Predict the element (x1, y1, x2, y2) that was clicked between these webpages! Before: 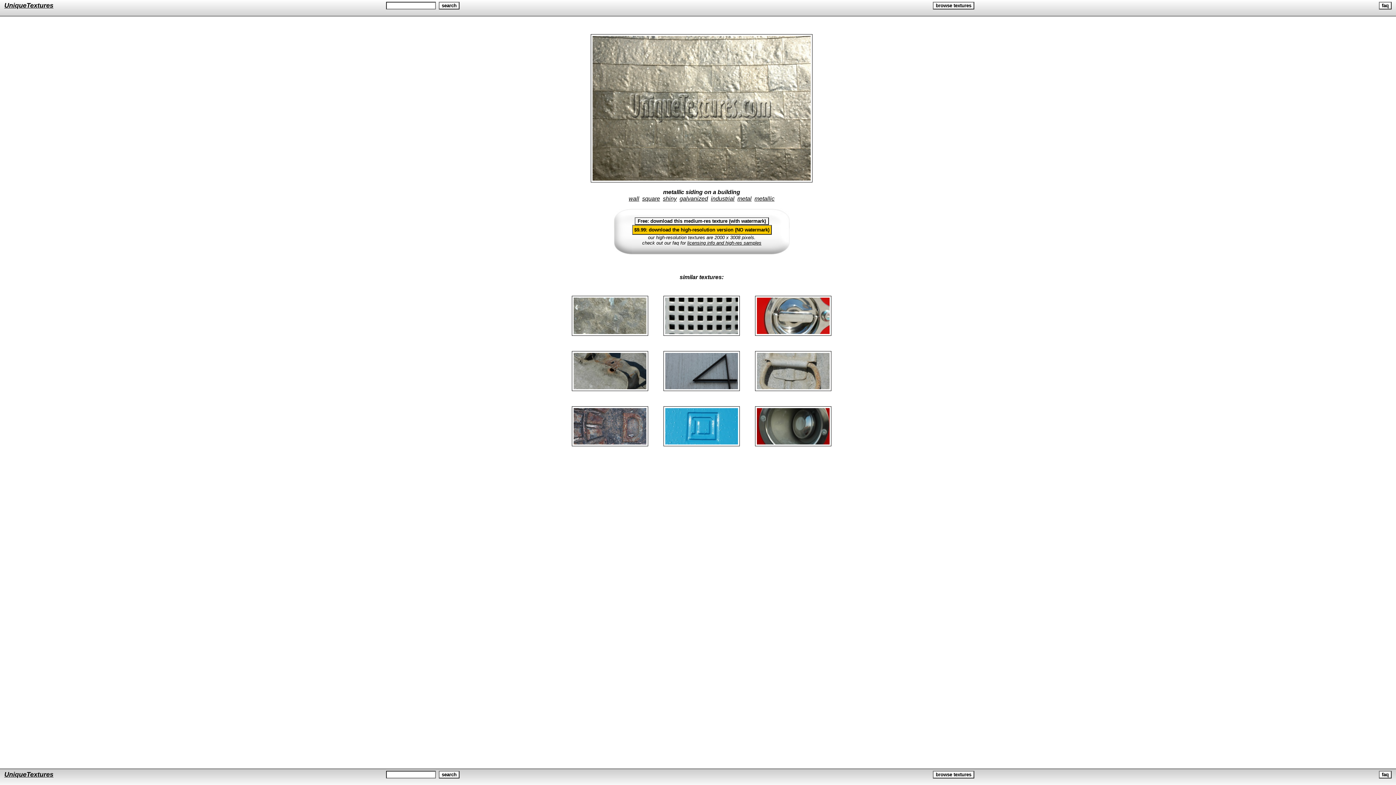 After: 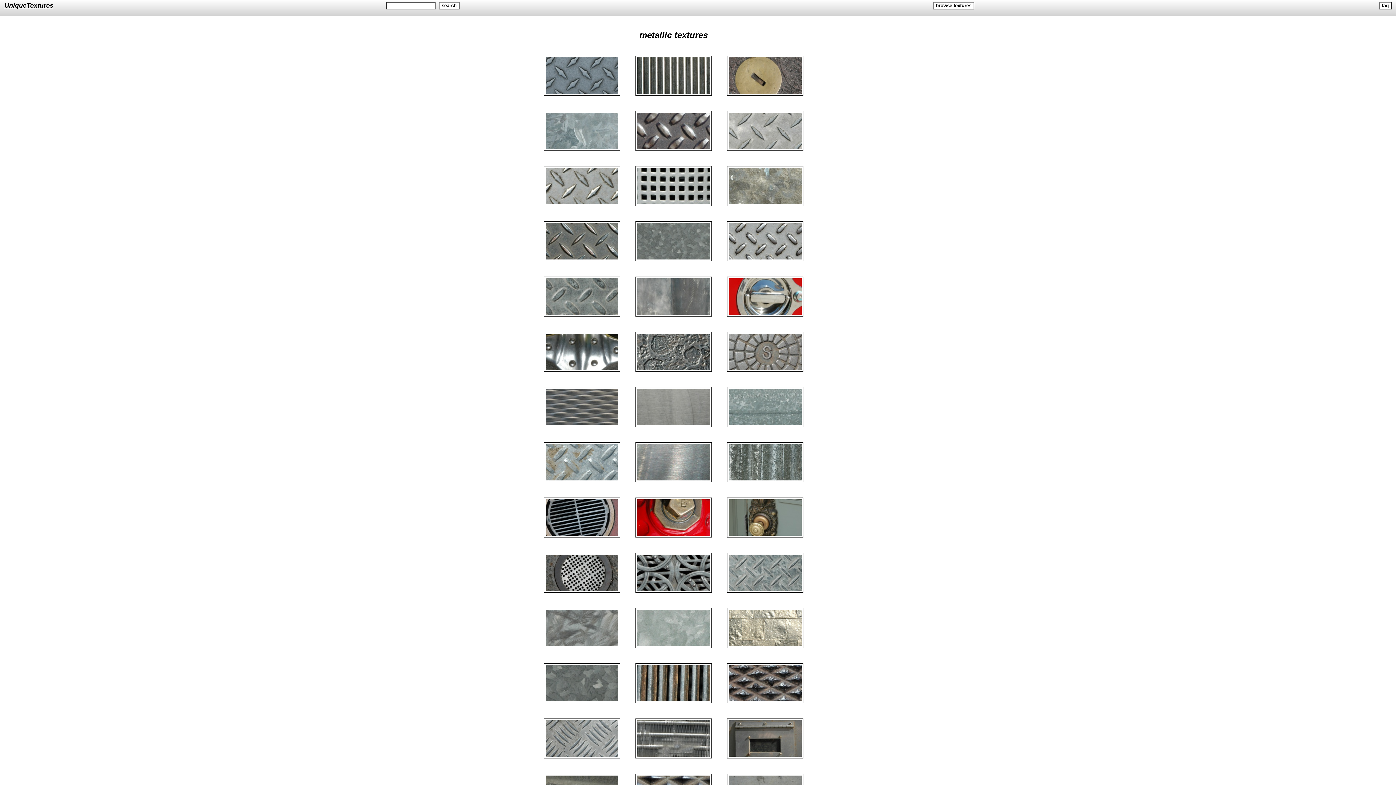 Action: label: metallic bbox: (754, 195, 774, 201)